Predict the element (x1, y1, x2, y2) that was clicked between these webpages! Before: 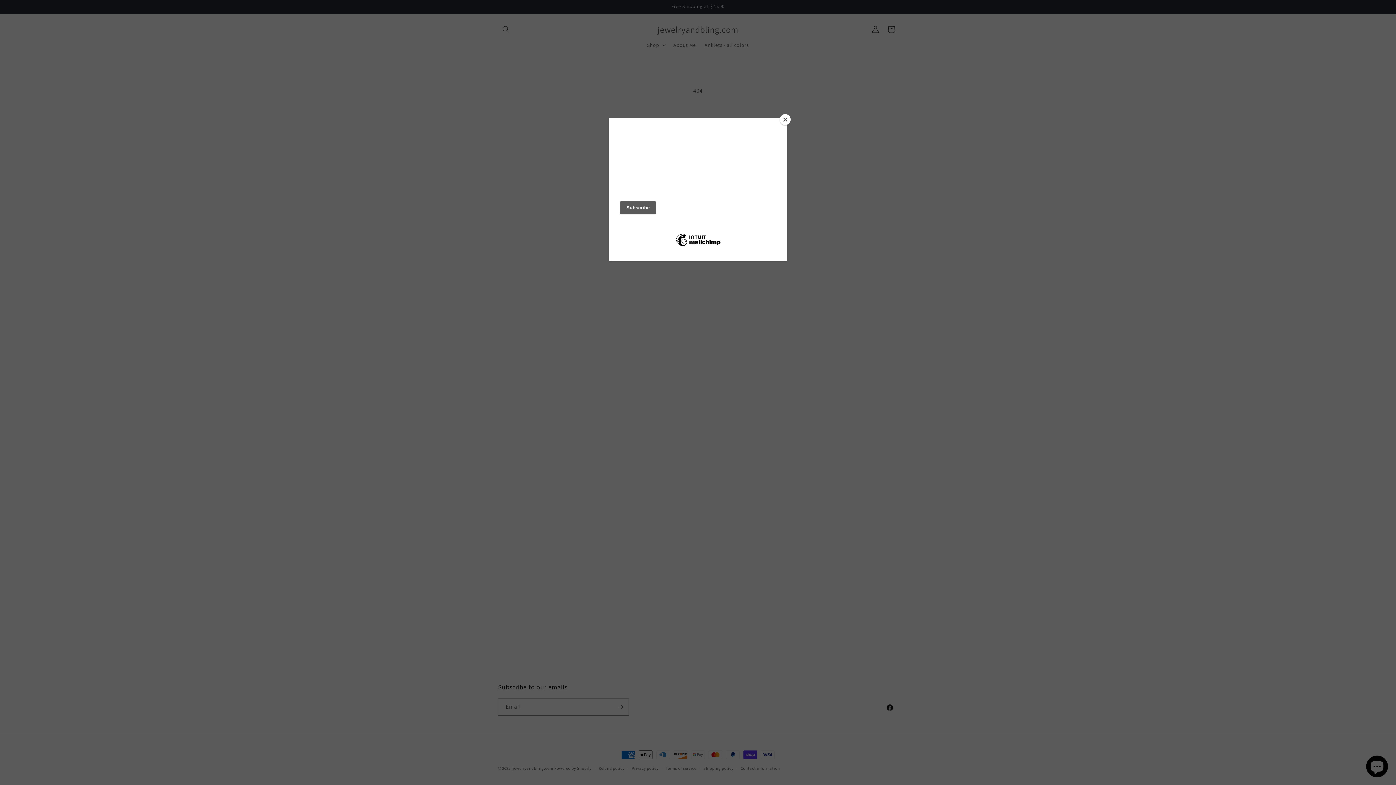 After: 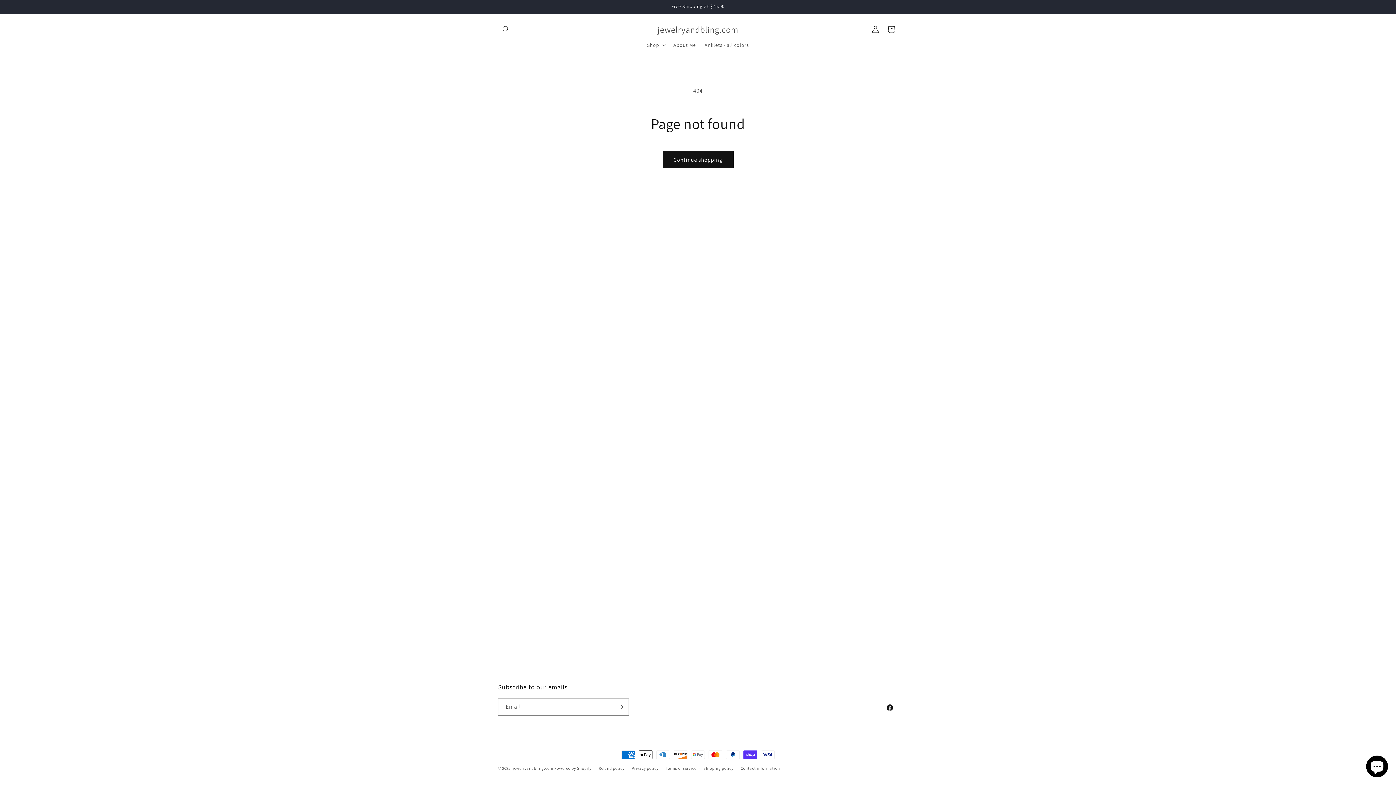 Action: bbox: (780, 114, 790, 125) label: Close